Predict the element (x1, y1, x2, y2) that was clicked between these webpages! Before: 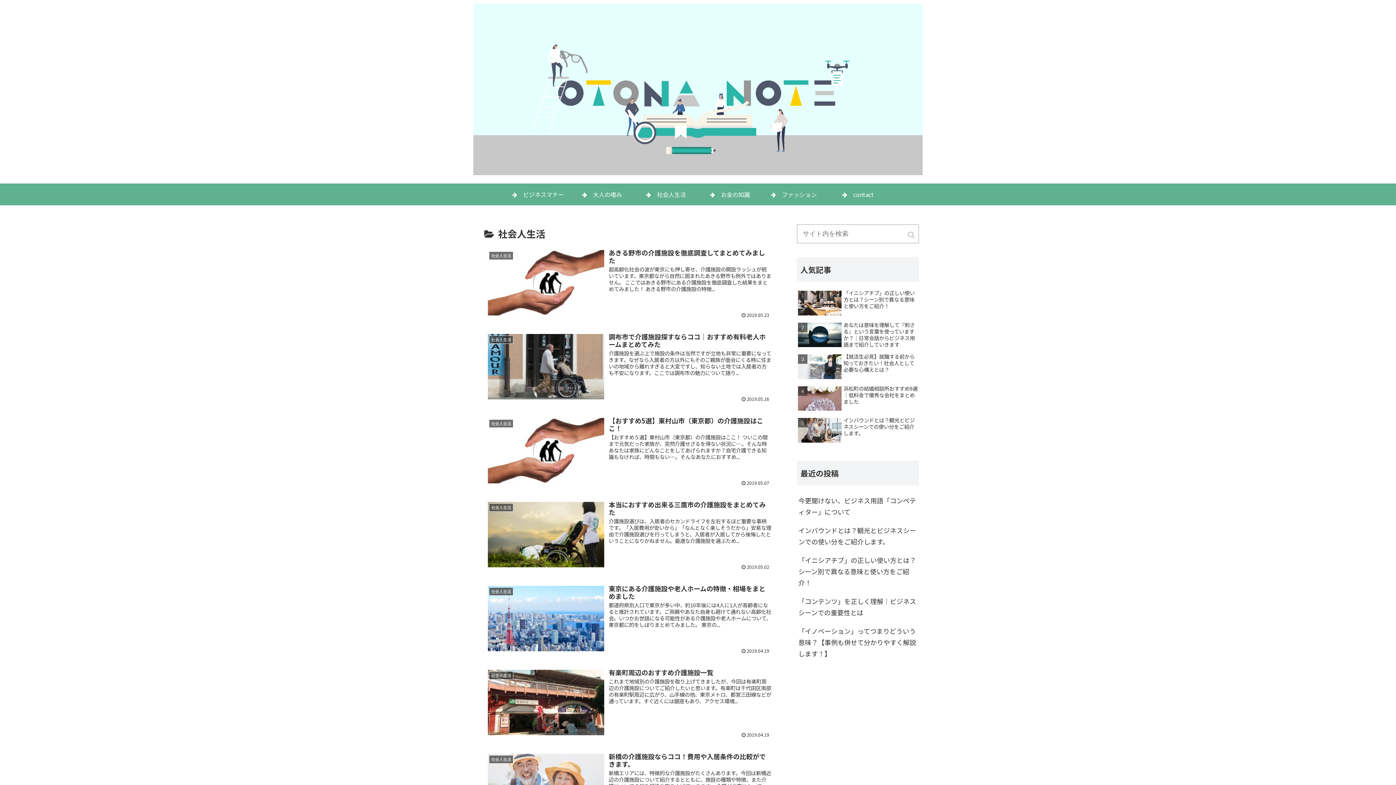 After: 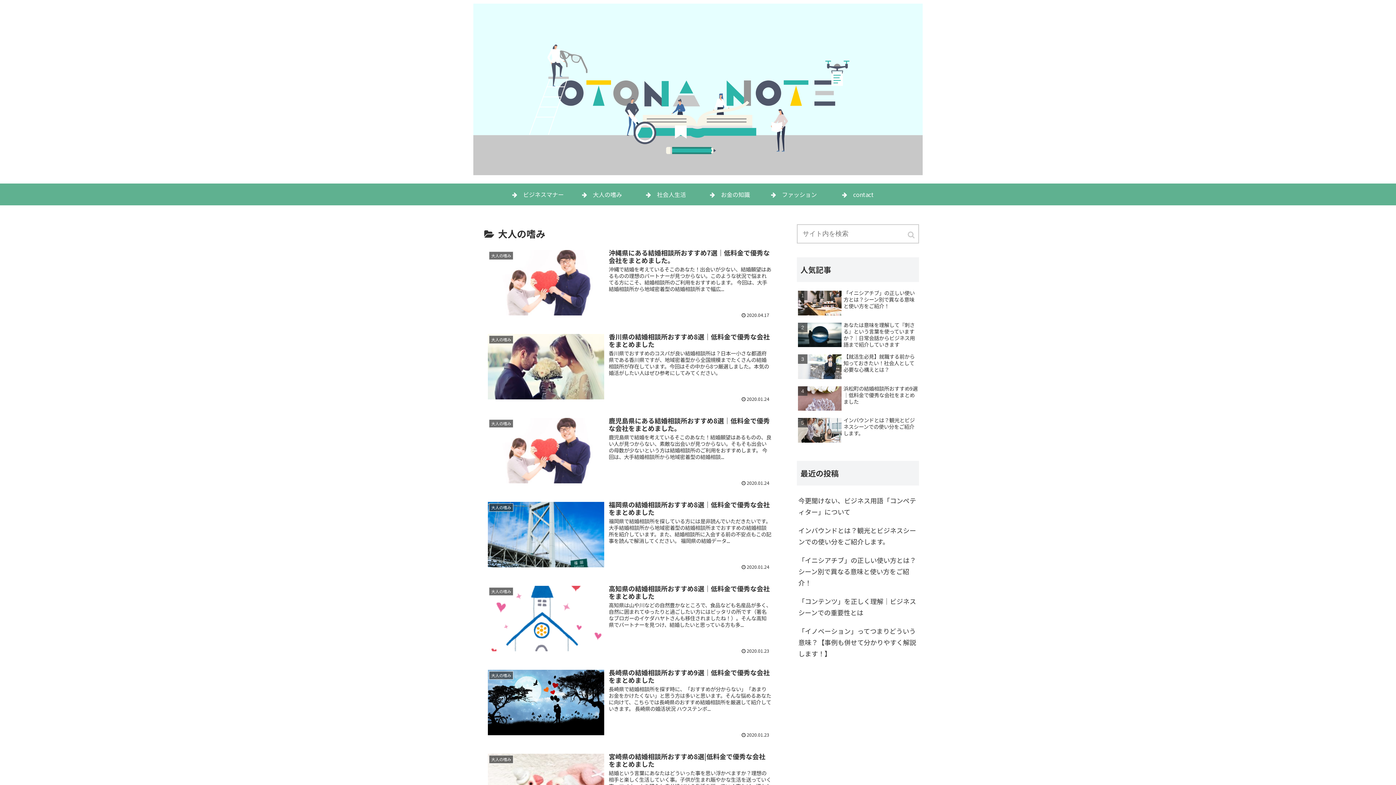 Action: bbox: (570, 183, 634, 205) label: 　大人の嗜み